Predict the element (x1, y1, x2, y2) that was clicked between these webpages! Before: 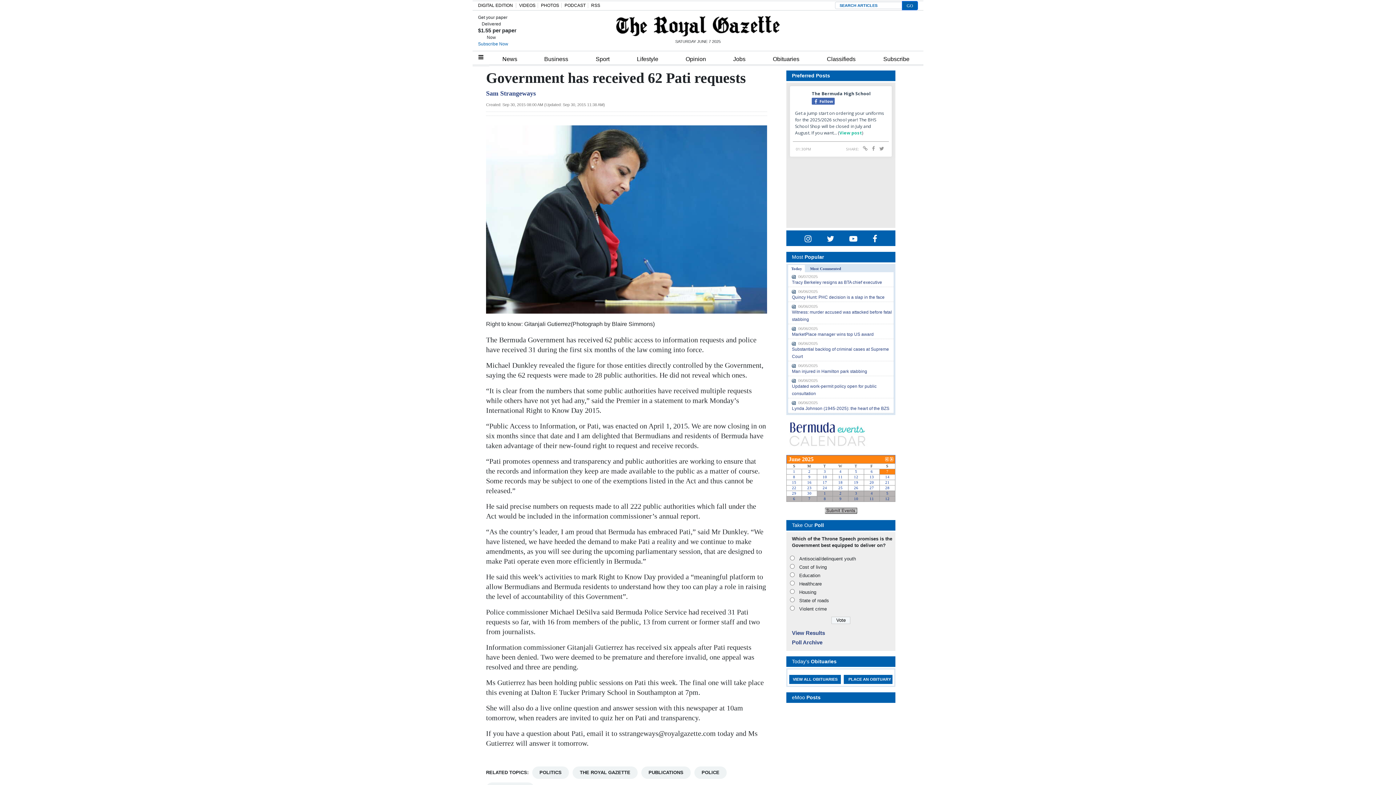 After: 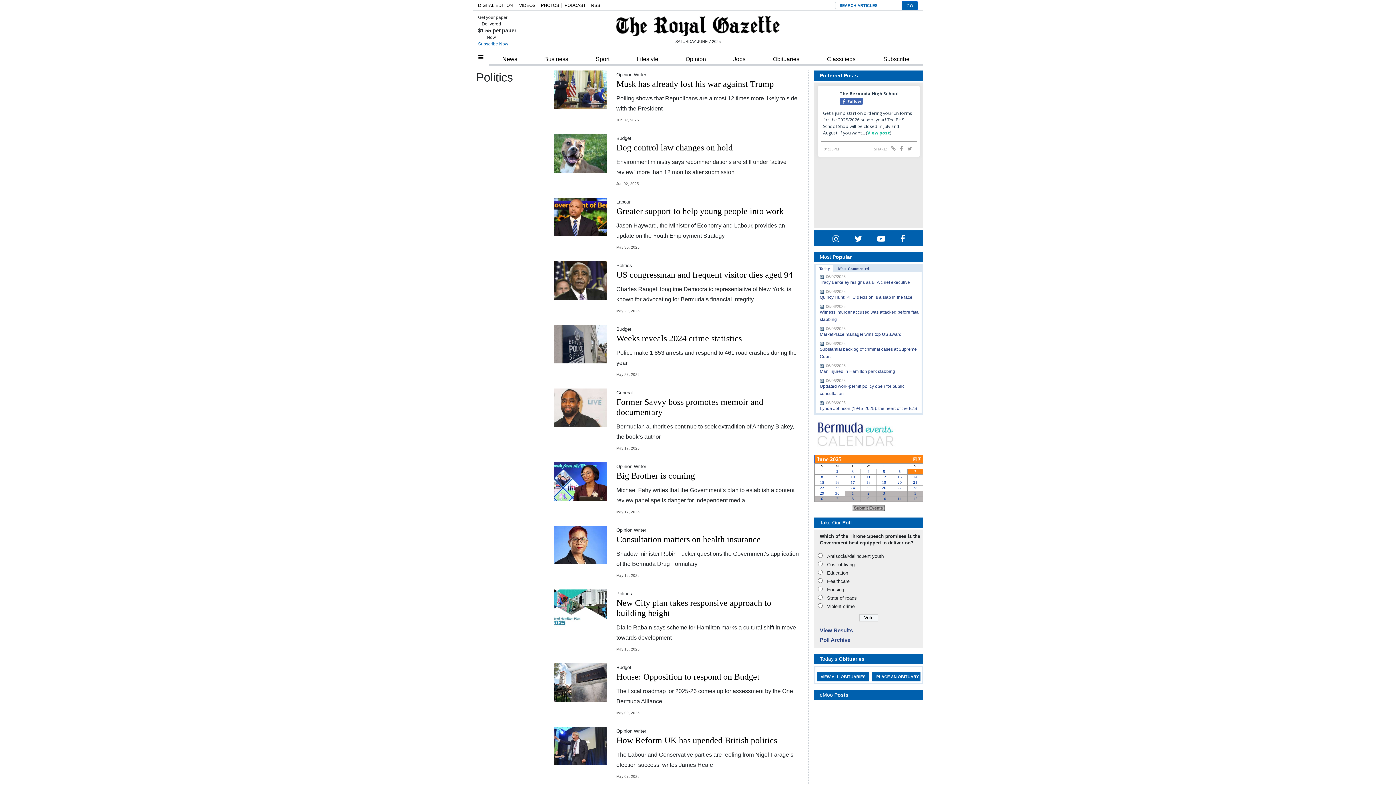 Action: bbox: (539, 770, 561, 775) label: POLITICS